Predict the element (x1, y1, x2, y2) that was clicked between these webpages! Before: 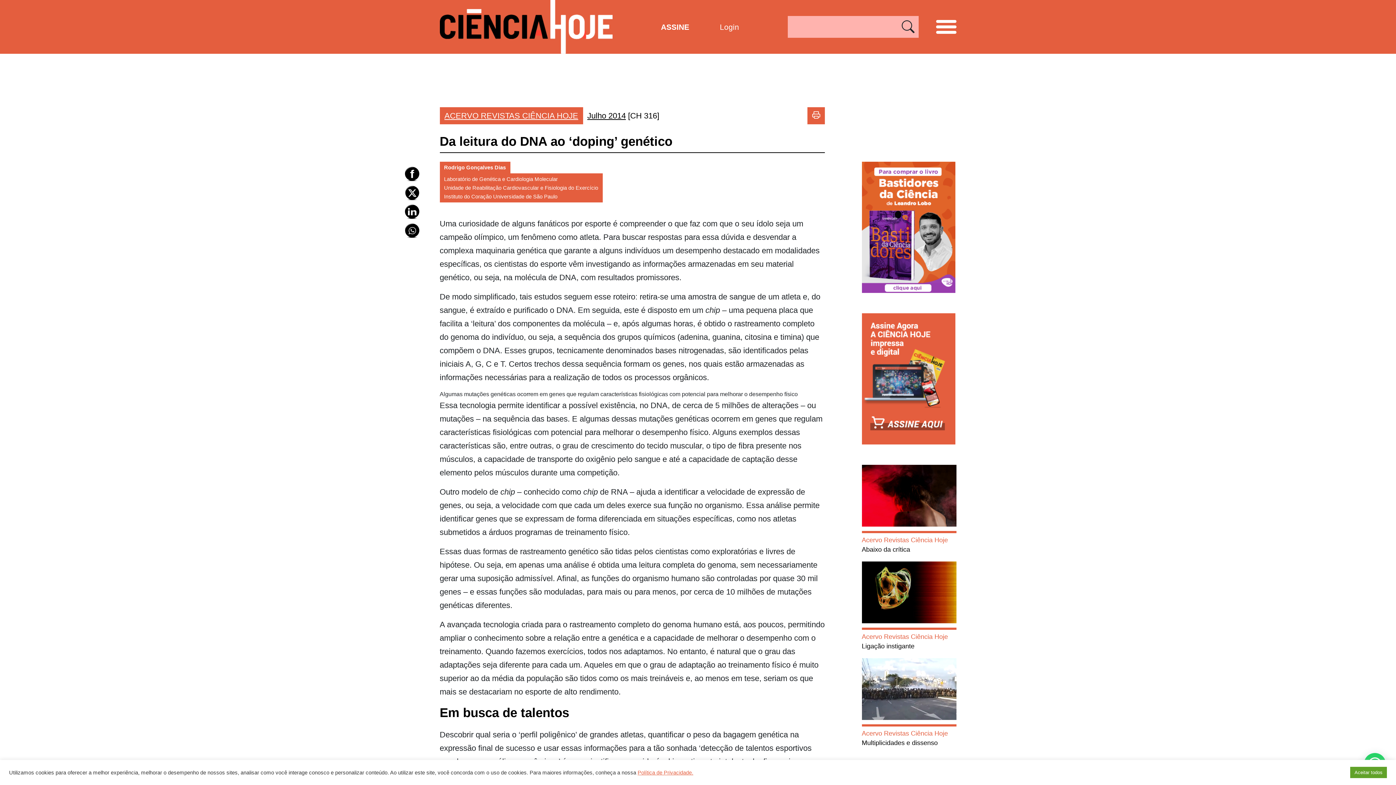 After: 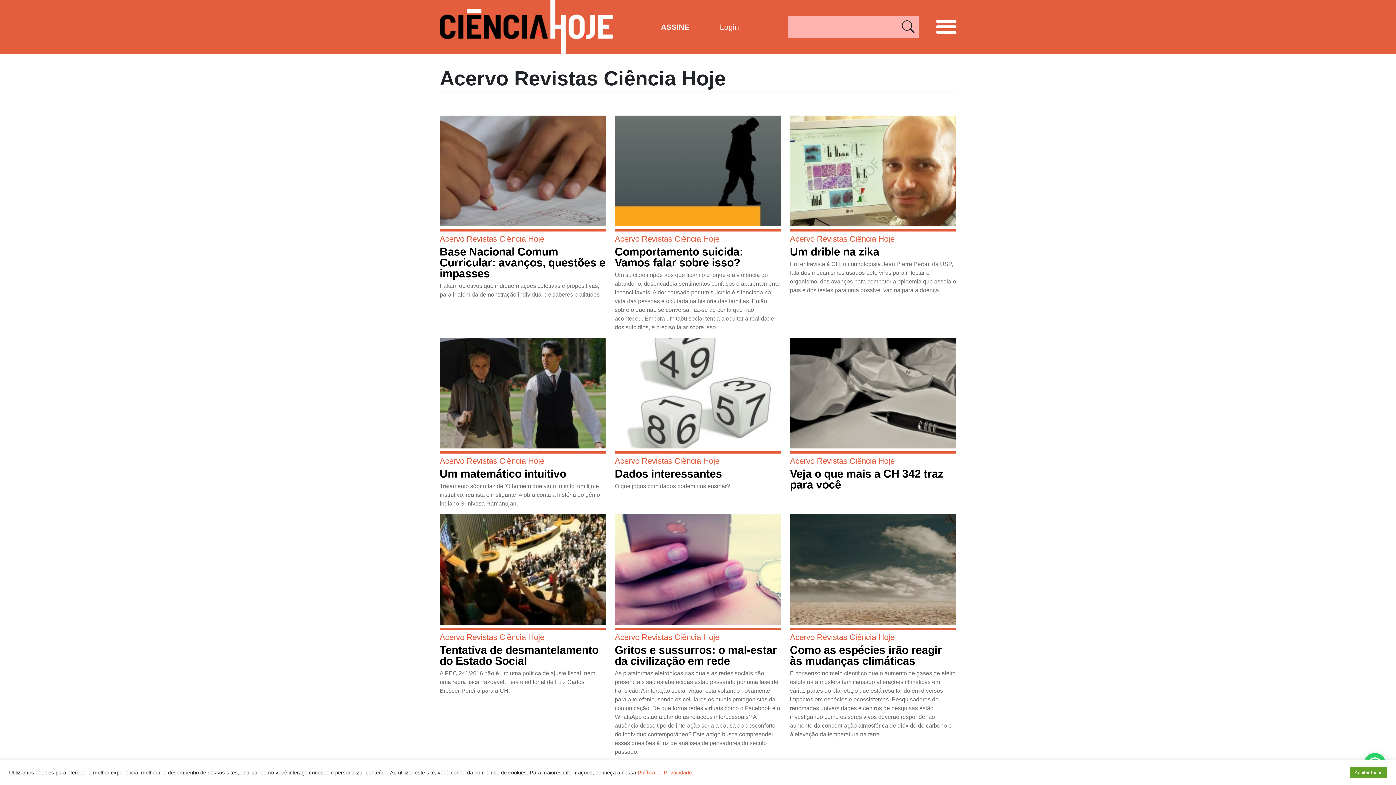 Action: bbox: (439, 107, 583, 124) label: ACERVO REVISTAS CIÊNCIA HOJE